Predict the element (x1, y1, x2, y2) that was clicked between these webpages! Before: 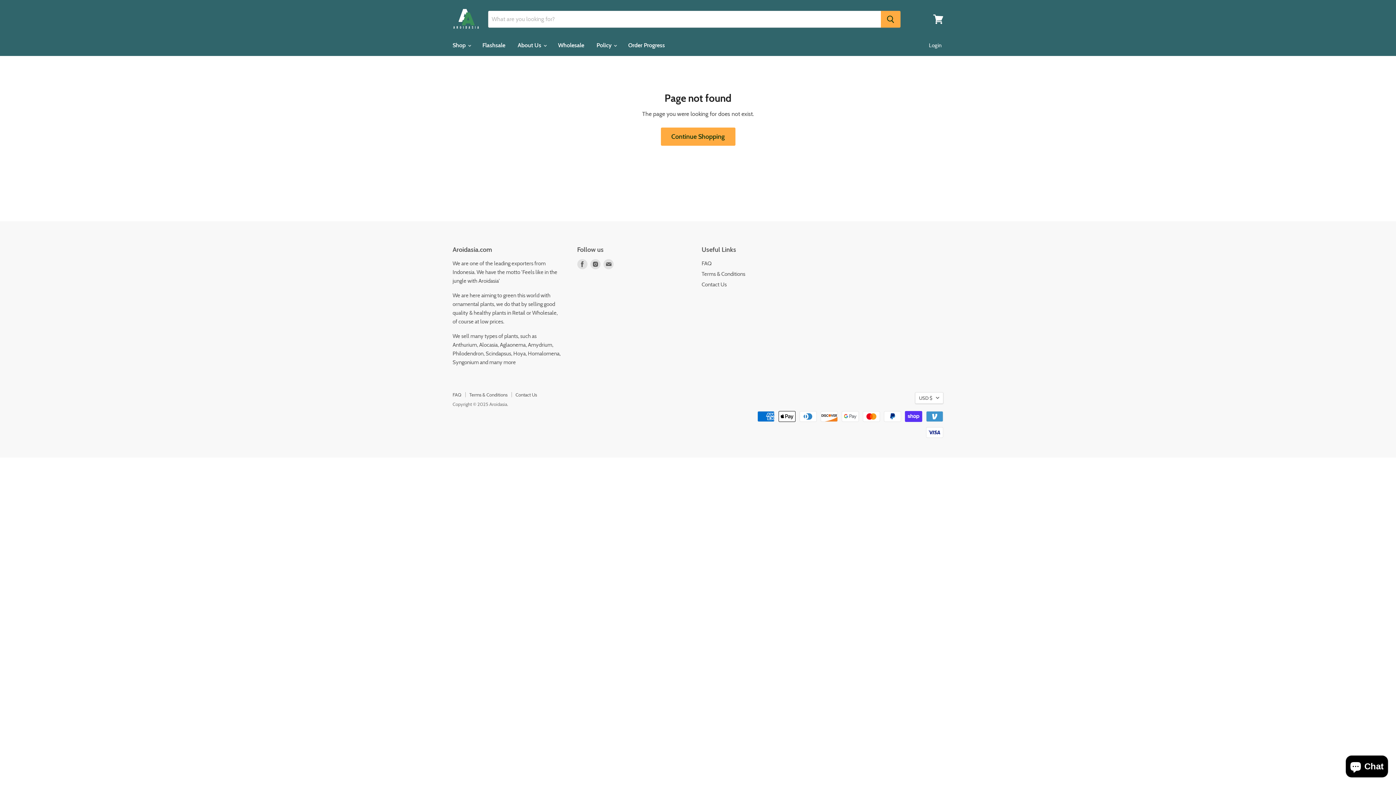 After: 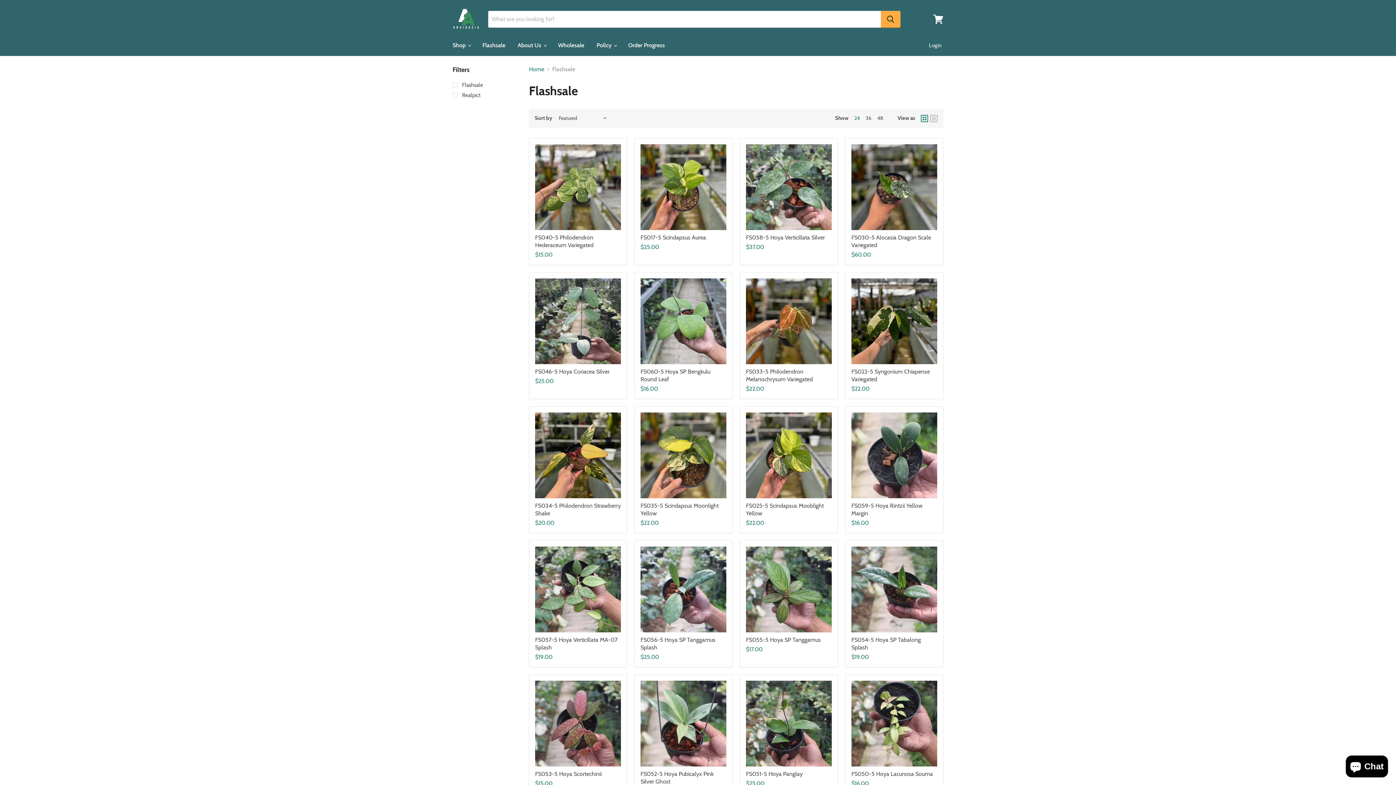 Action: label: Flashsale bbox: (477, 37, 510, 53)